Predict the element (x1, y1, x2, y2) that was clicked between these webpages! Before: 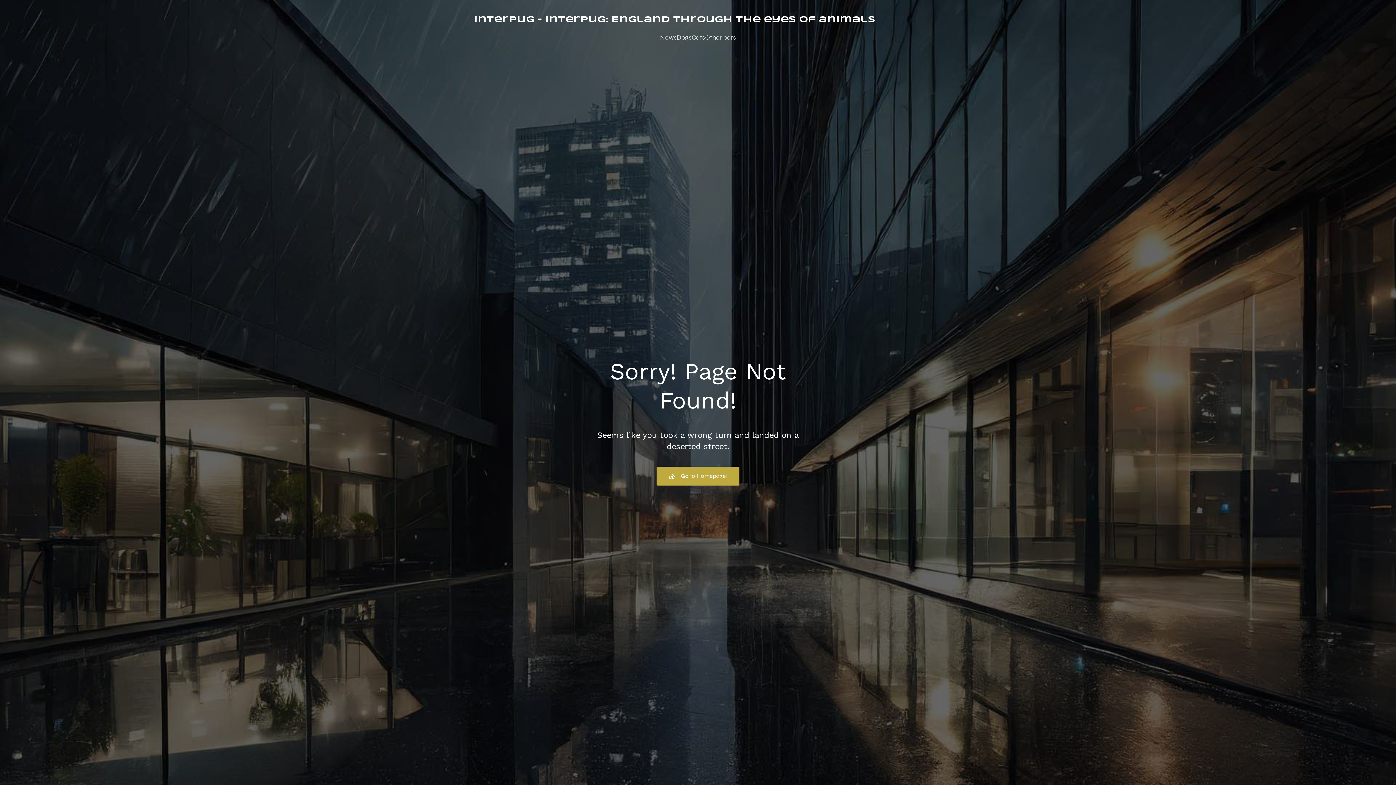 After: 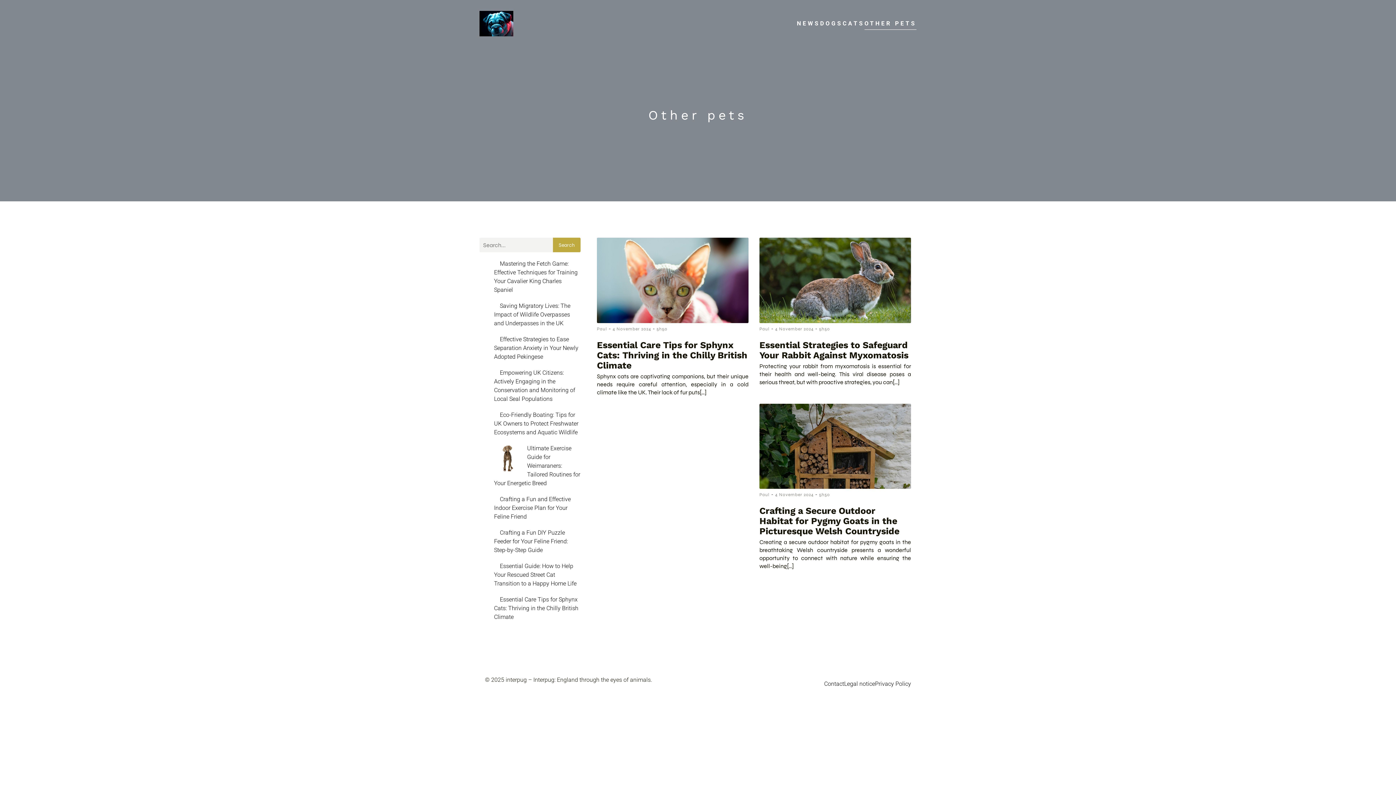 Action: label: Other pets bbox: (705, 29, 736, 46)